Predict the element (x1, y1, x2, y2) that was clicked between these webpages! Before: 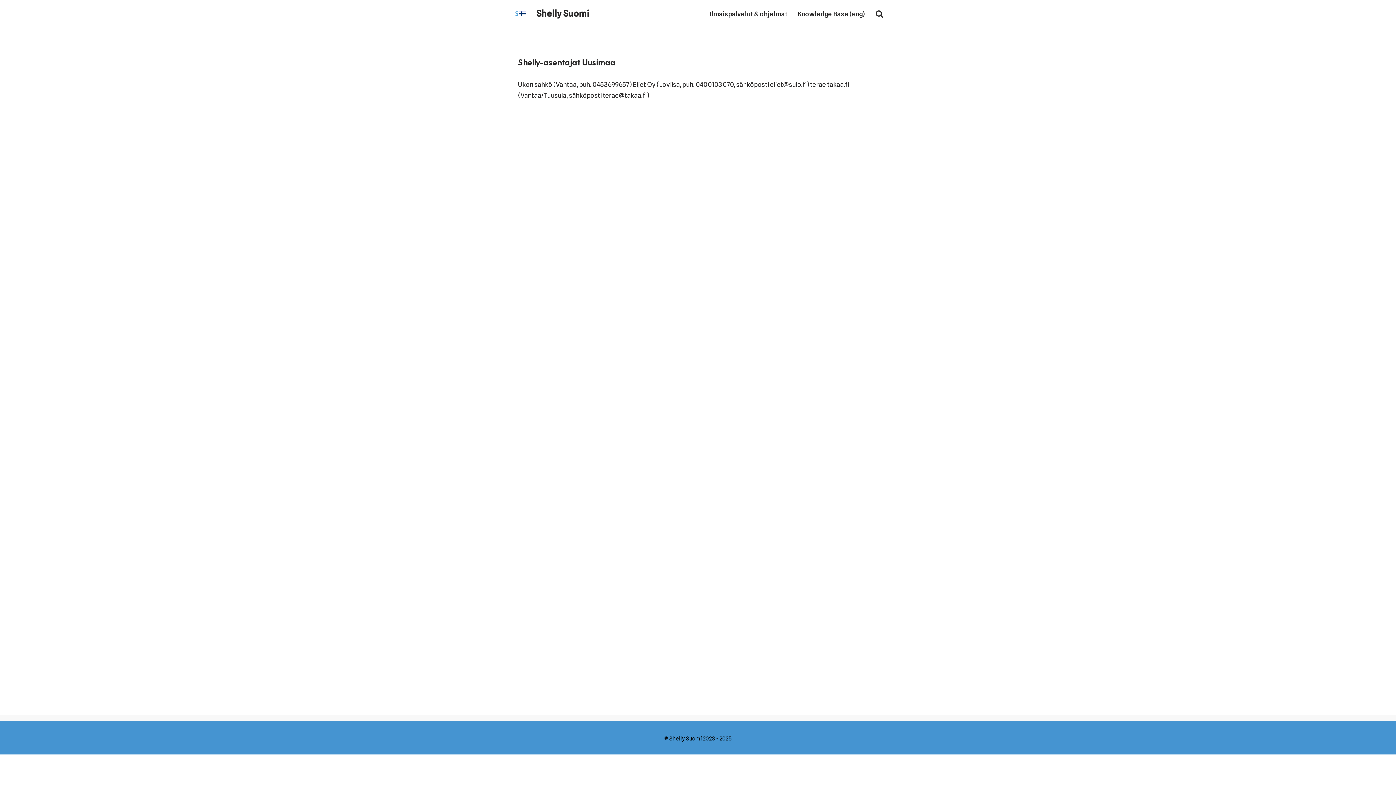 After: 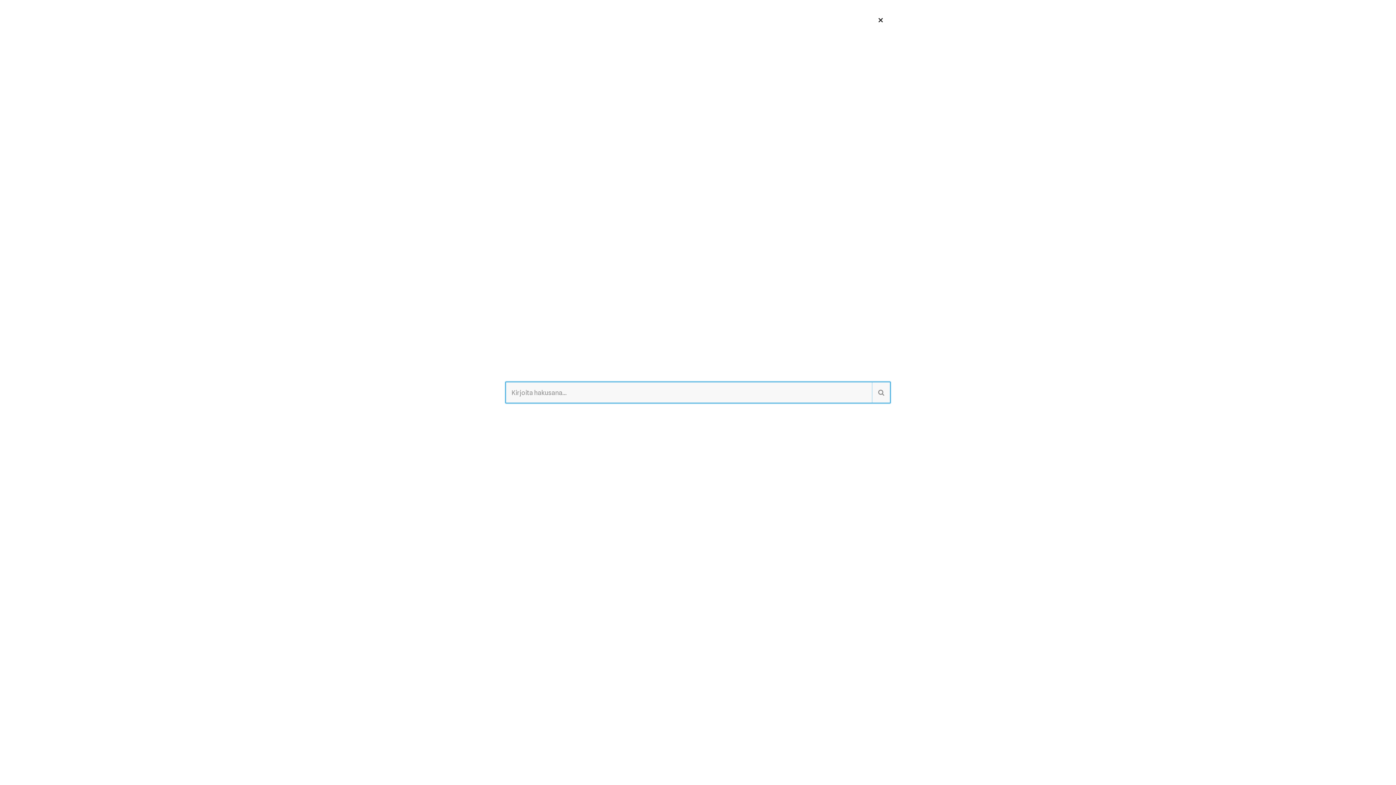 Action: bbox: (875, 9, 883, 17) label: Etsi